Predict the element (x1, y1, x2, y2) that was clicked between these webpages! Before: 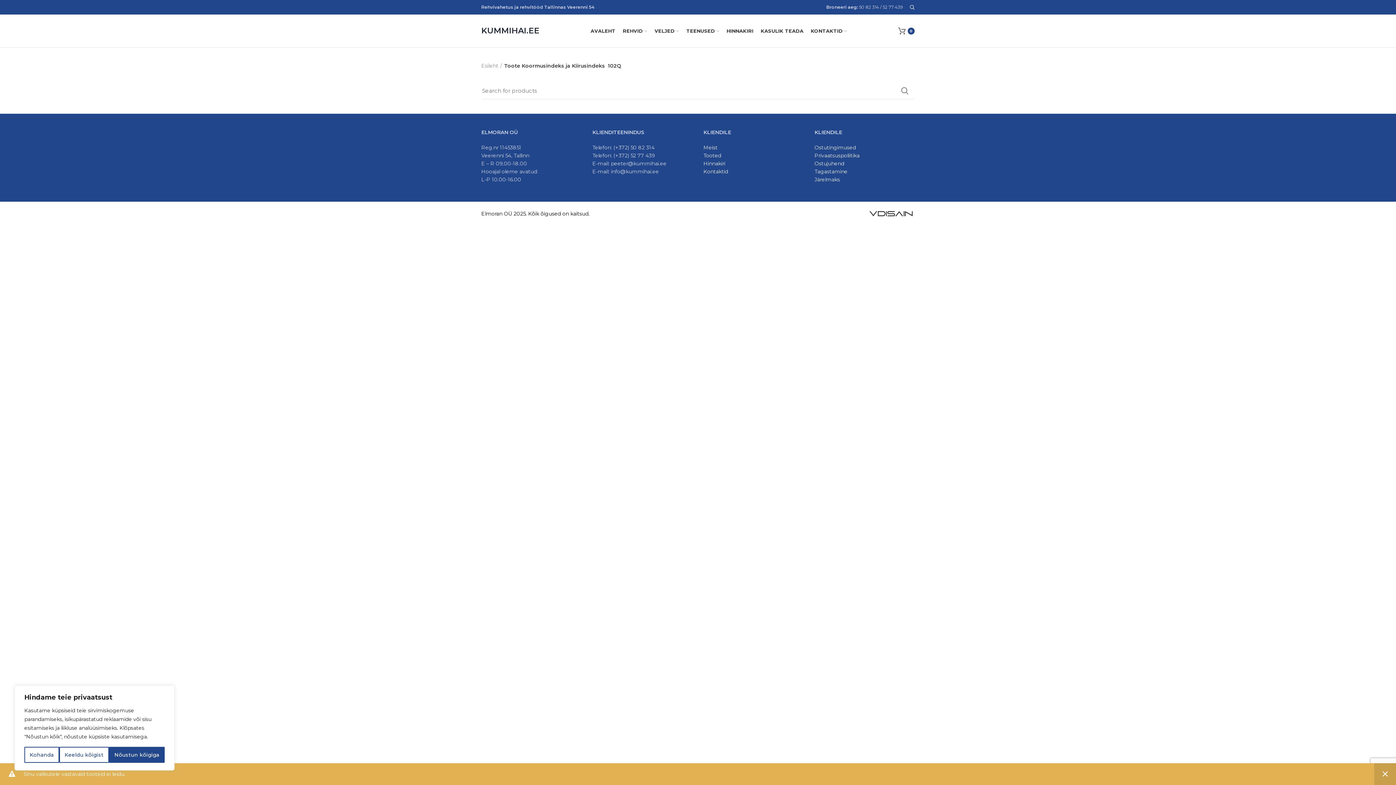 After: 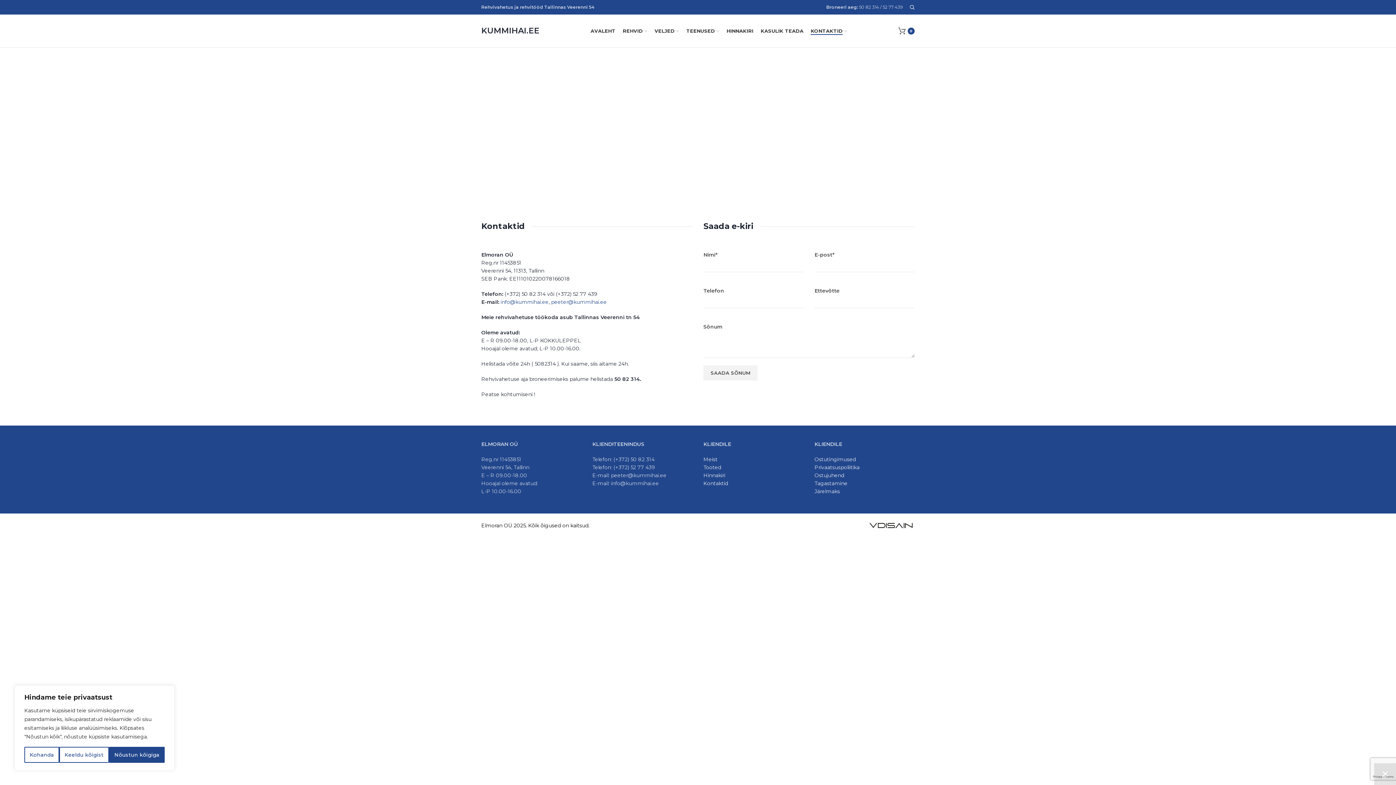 Action: bbox: (807, 23, 850, 38) label: KONTAKTID